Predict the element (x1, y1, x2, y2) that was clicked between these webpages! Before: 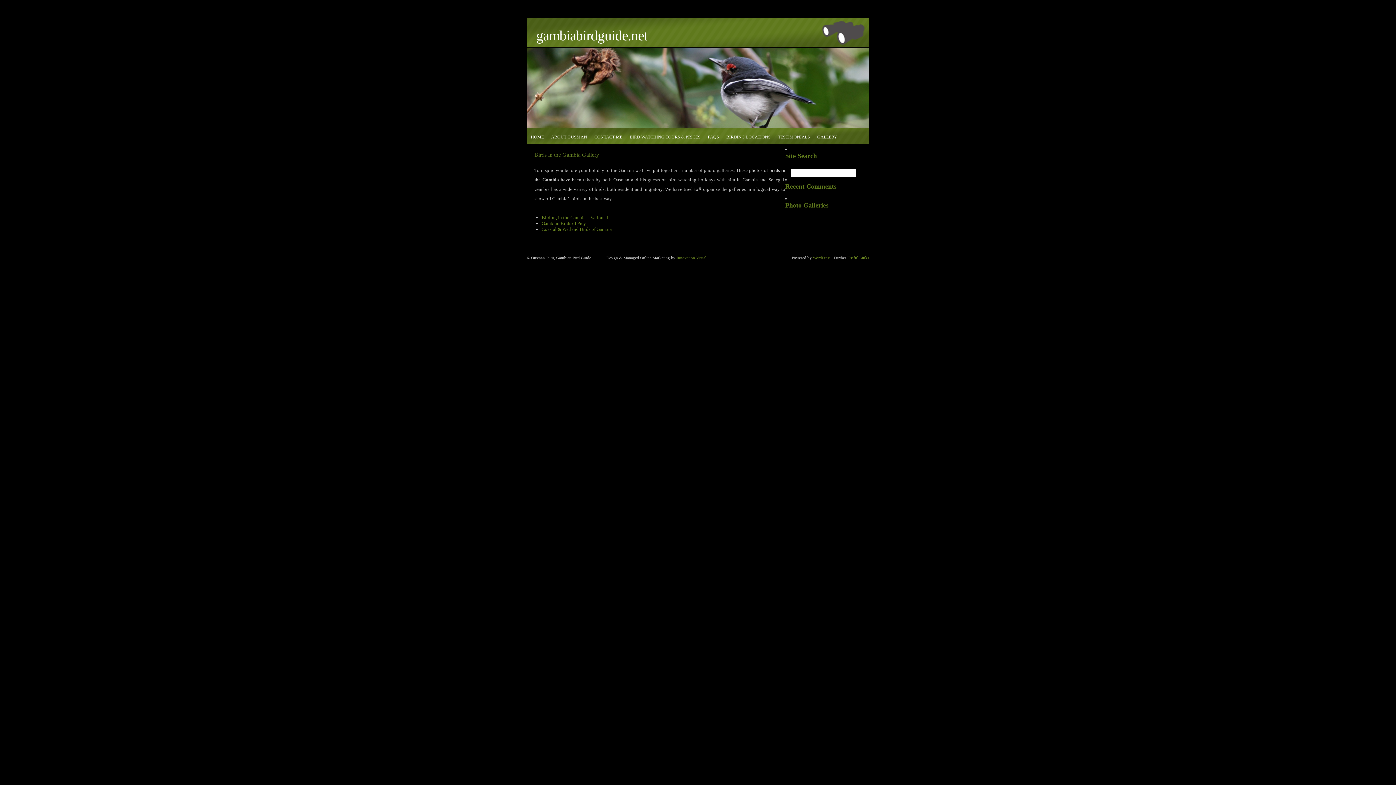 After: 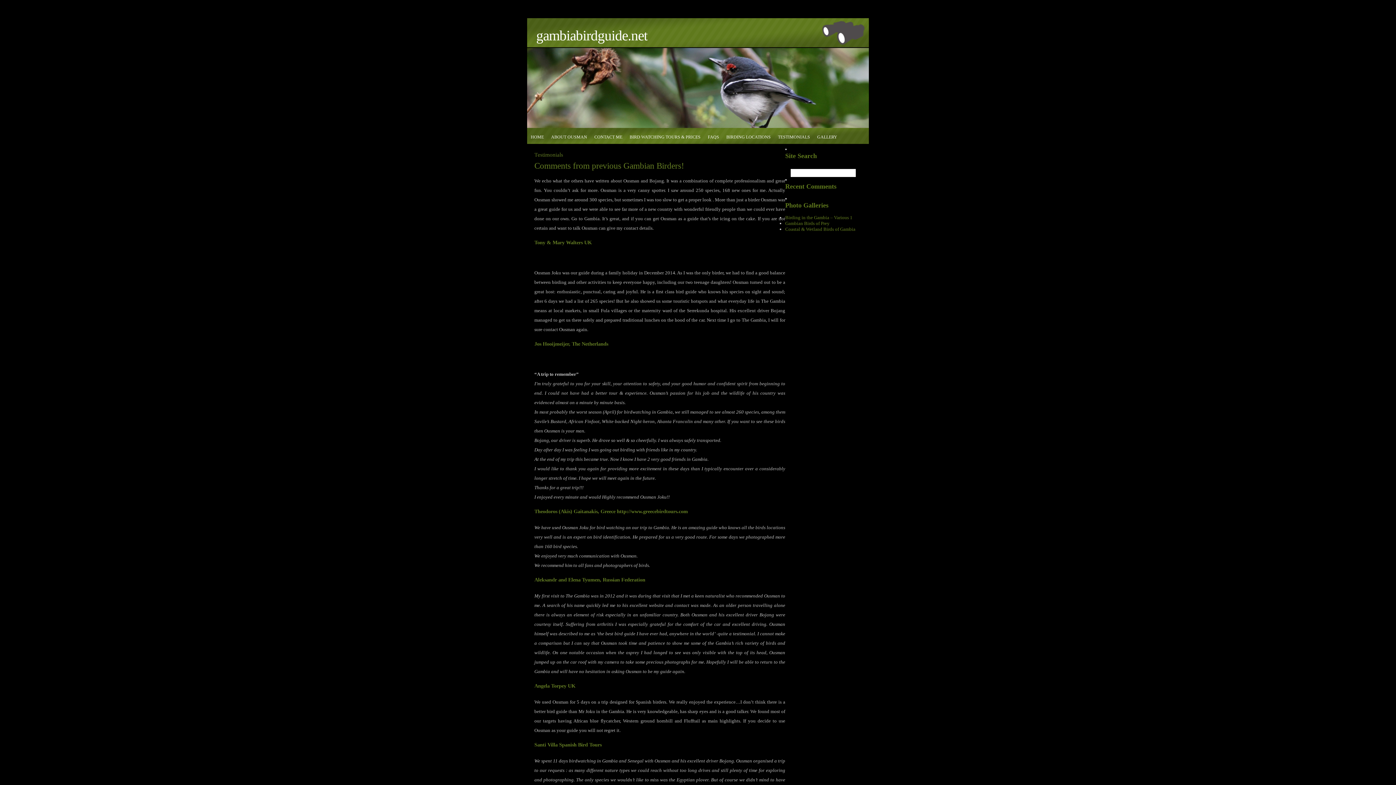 Action: label: TESTIMONIALS bbox: (774, 128, 813, 146)